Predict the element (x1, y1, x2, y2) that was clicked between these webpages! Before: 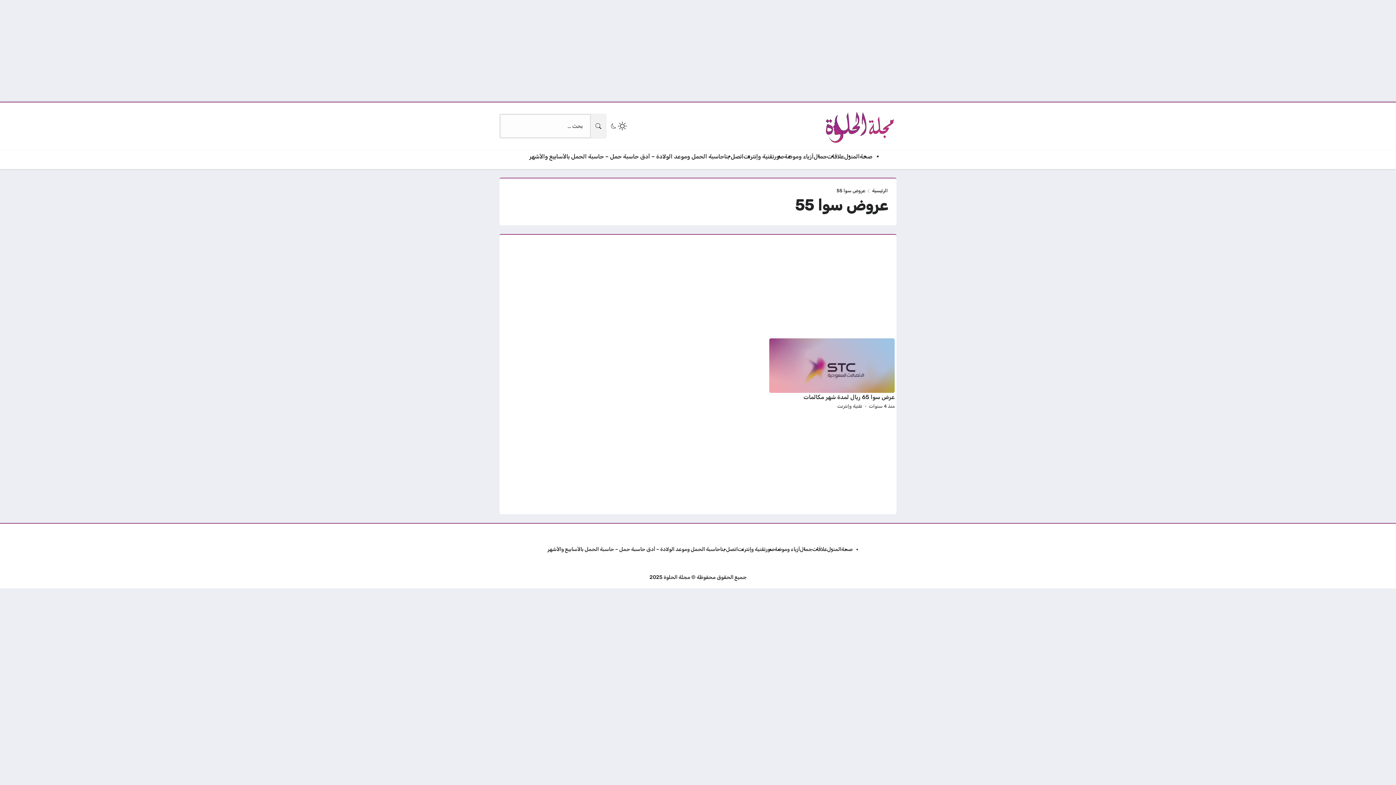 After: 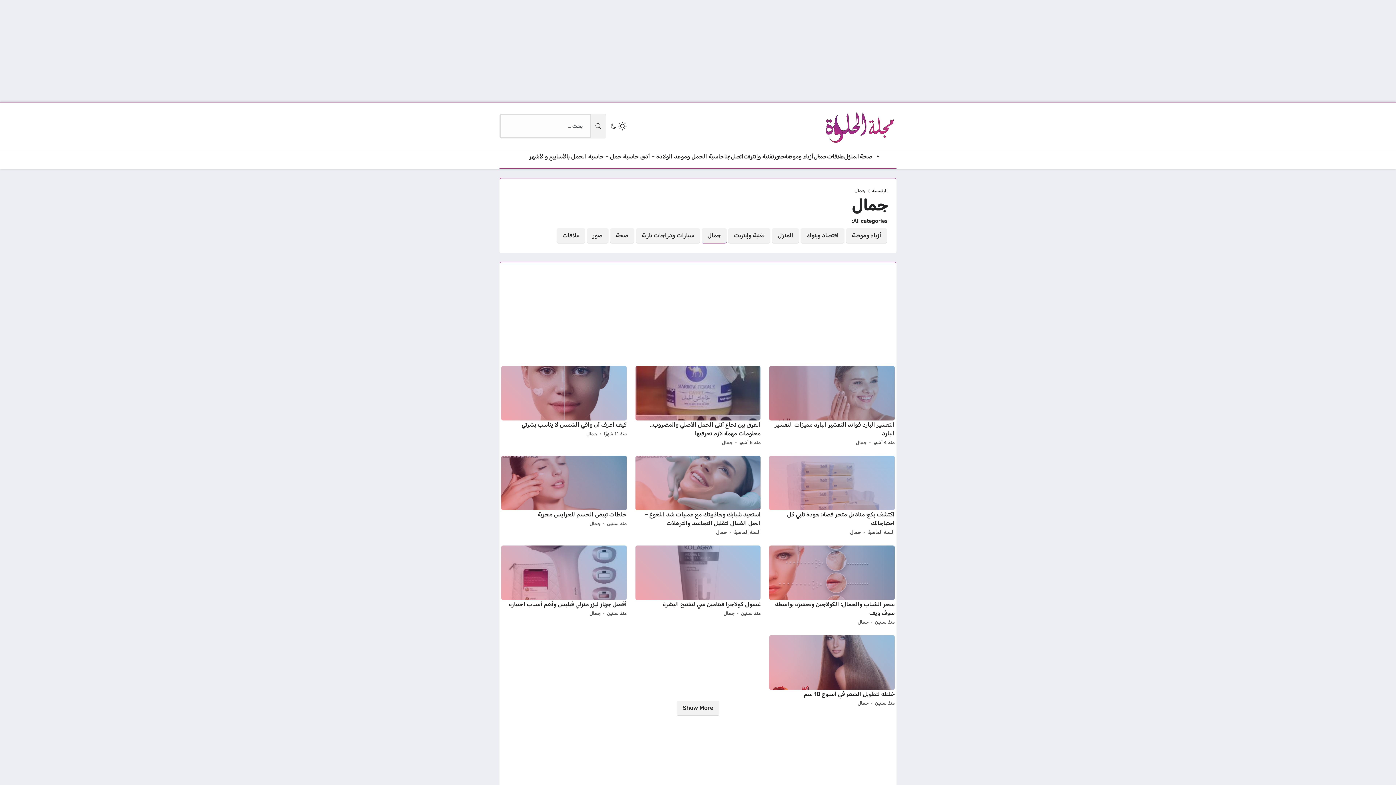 Action: bbox: (813, 152, 827, 161) label: جمال